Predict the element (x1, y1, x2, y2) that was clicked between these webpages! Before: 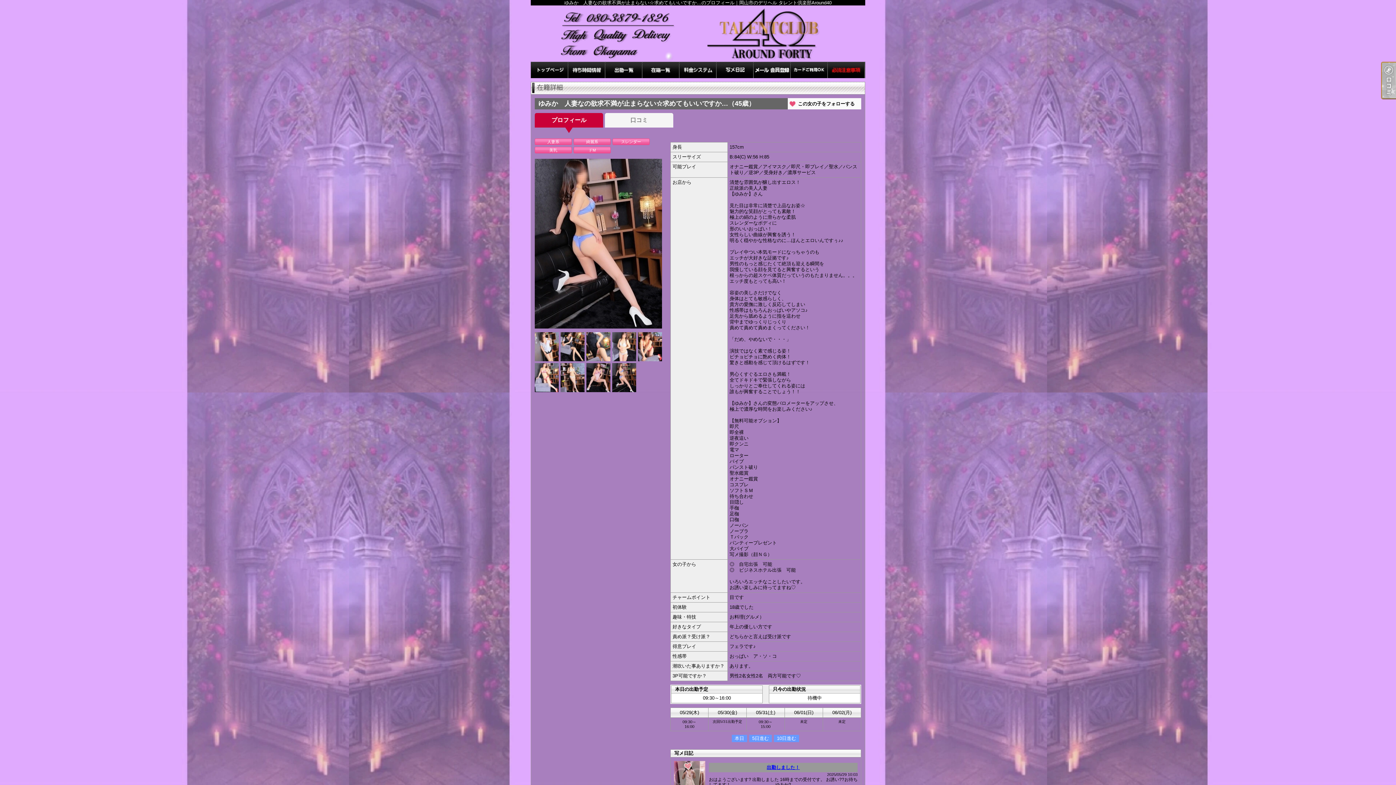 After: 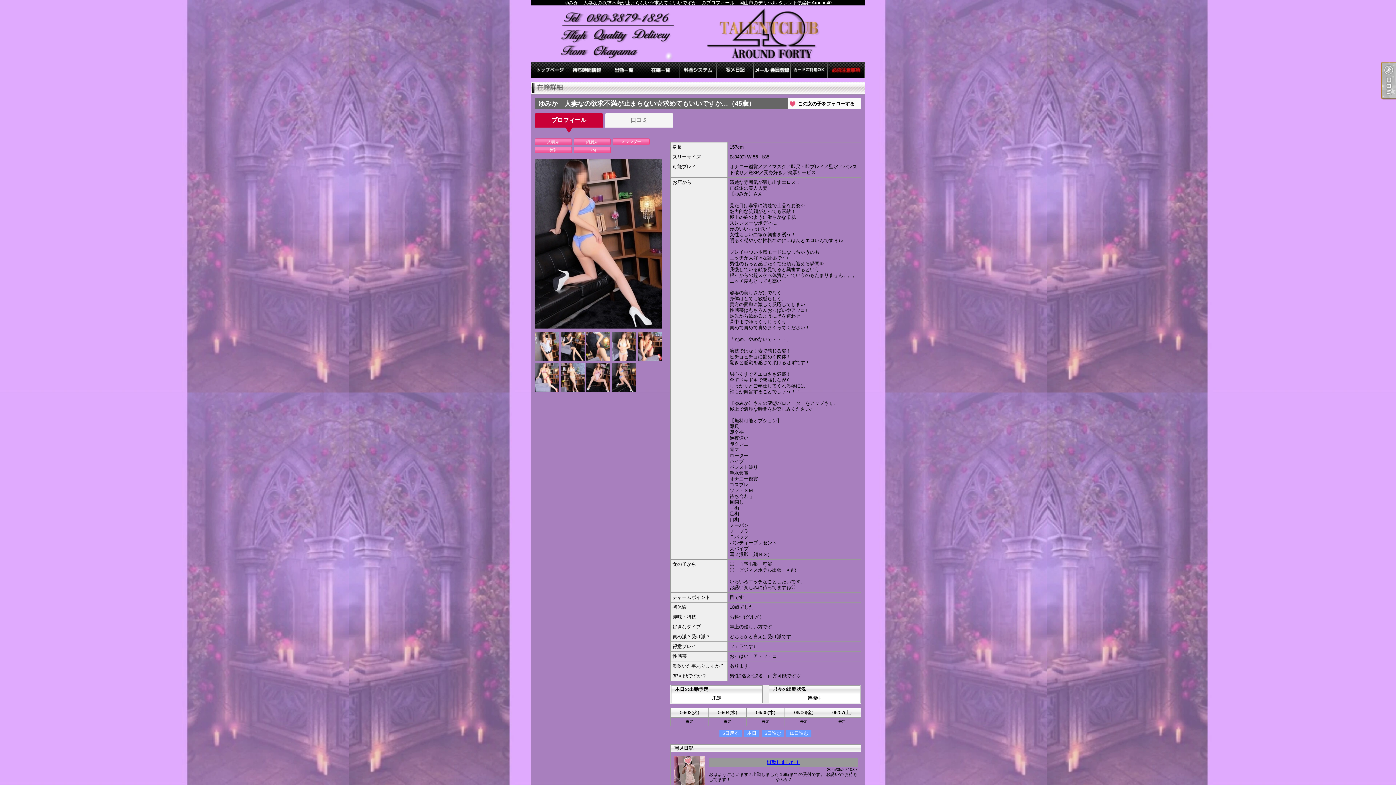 Action: label: 5日進む bbox: (749, 735, 772, 742)